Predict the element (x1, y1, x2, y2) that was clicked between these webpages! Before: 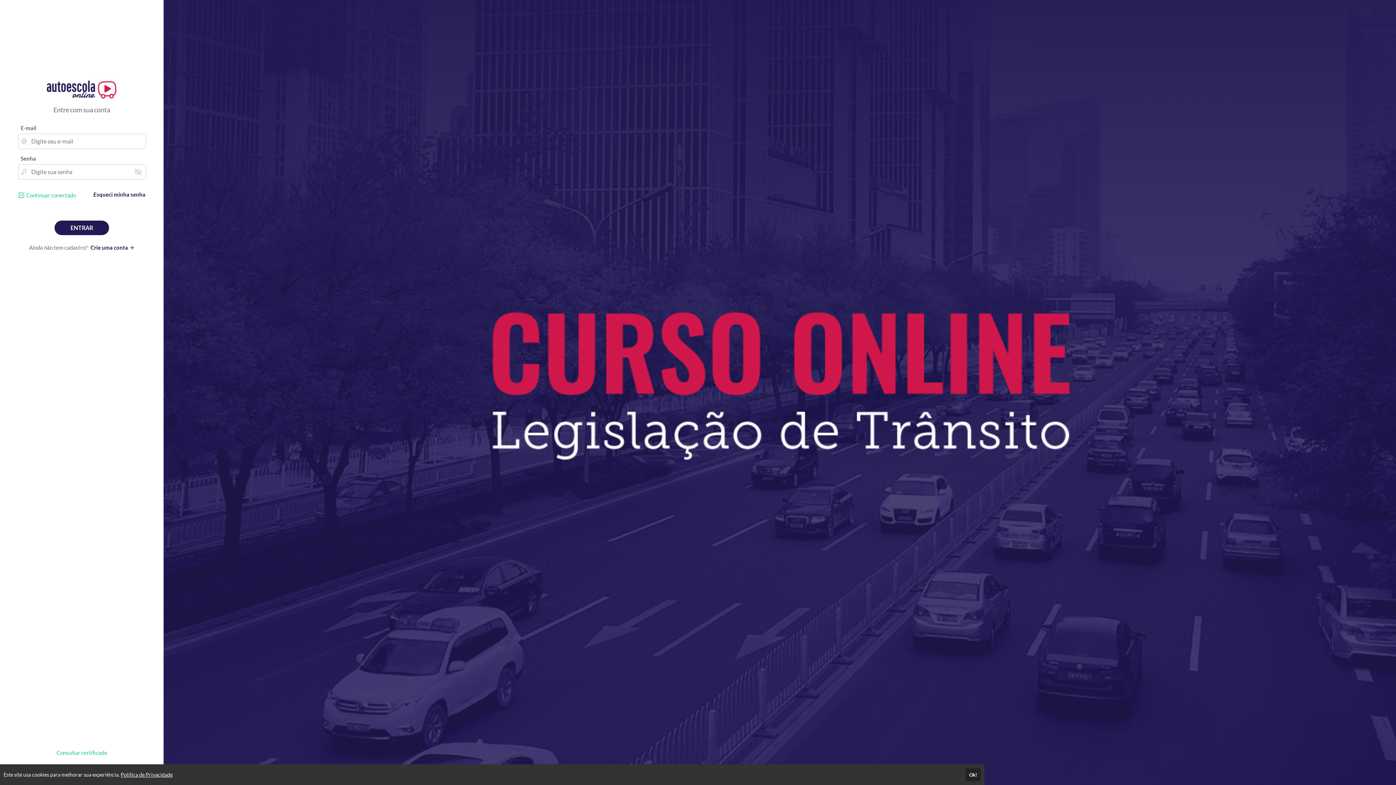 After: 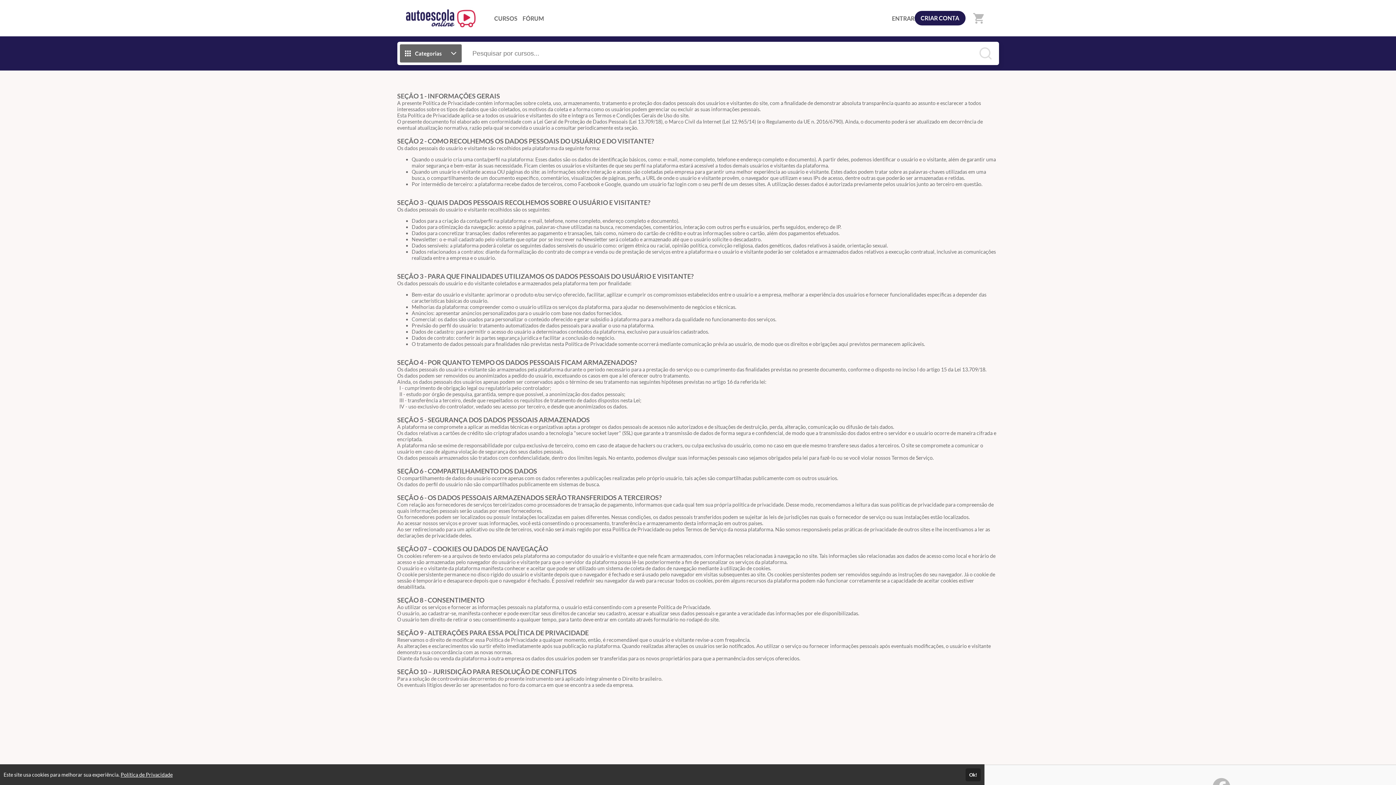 Action: label: Política de Privacidade bbox: (120, 772, 172, 778)